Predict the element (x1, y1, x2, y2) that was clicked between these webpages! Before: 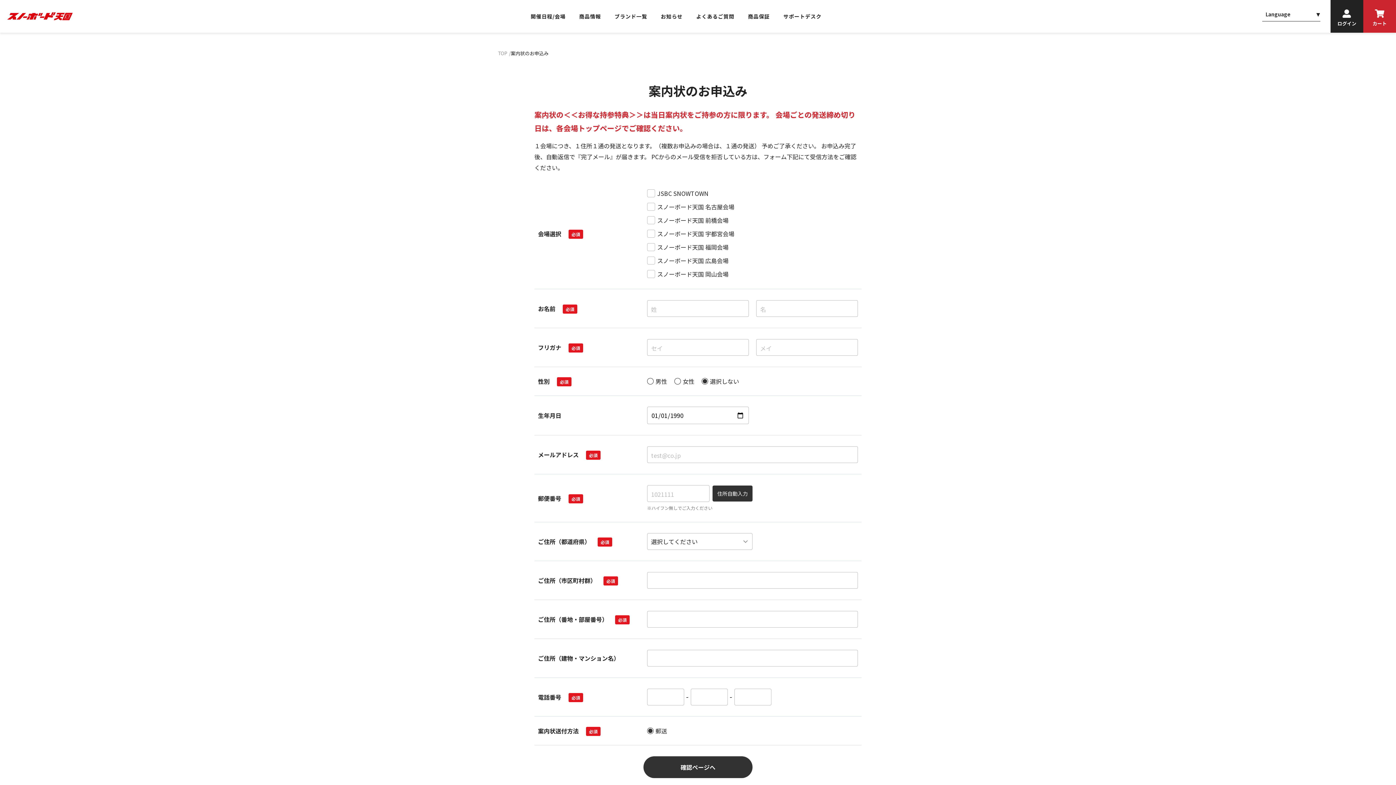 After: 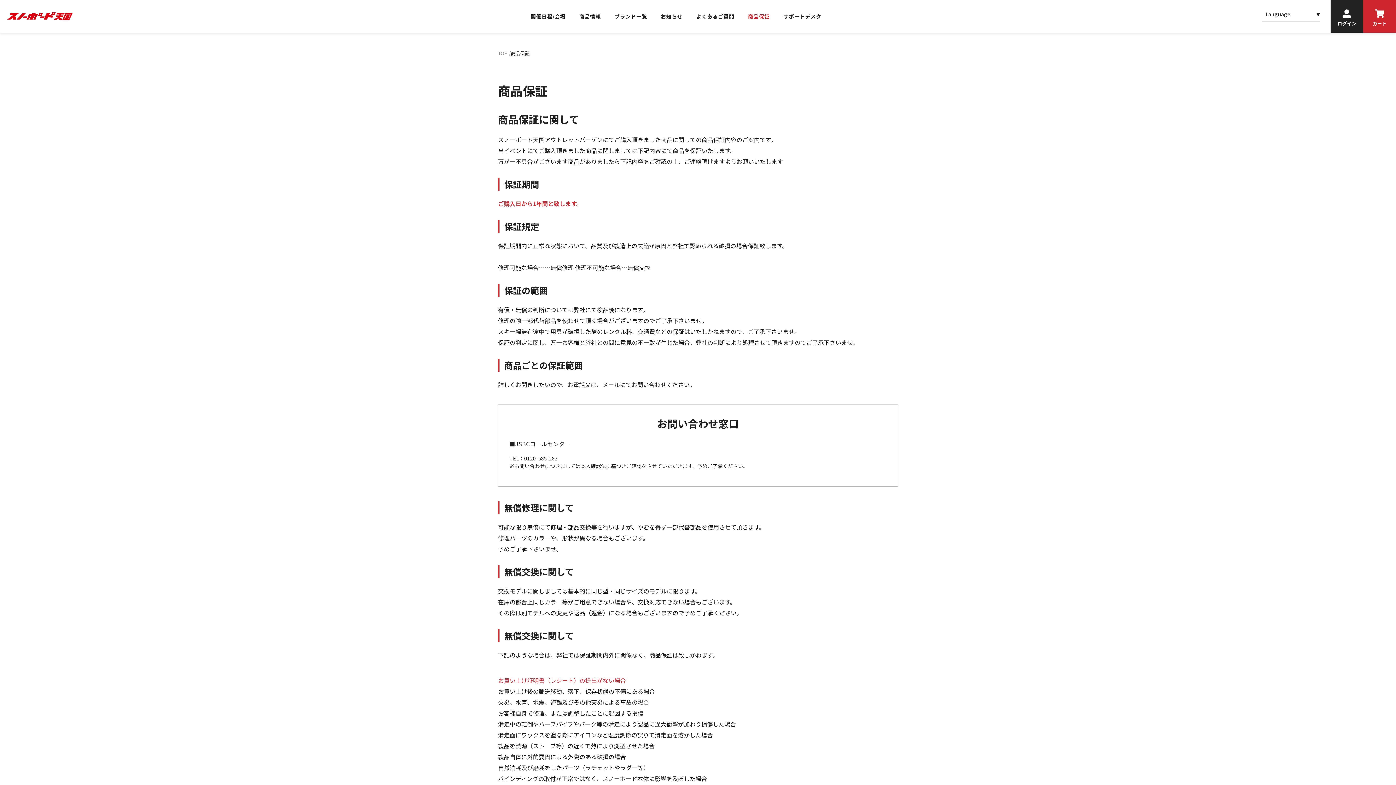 Action: label: 商品保証 bbox: (748, 13, 769, 19)